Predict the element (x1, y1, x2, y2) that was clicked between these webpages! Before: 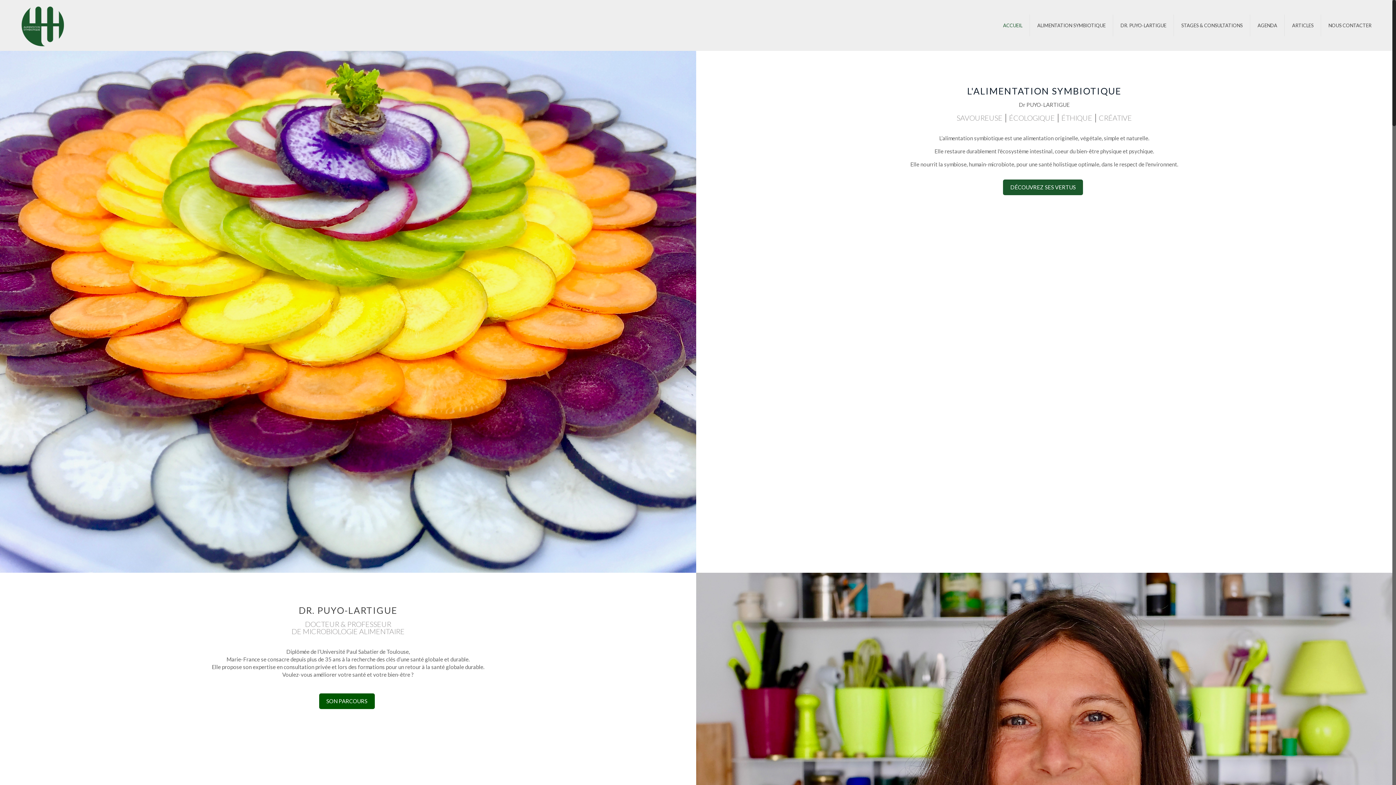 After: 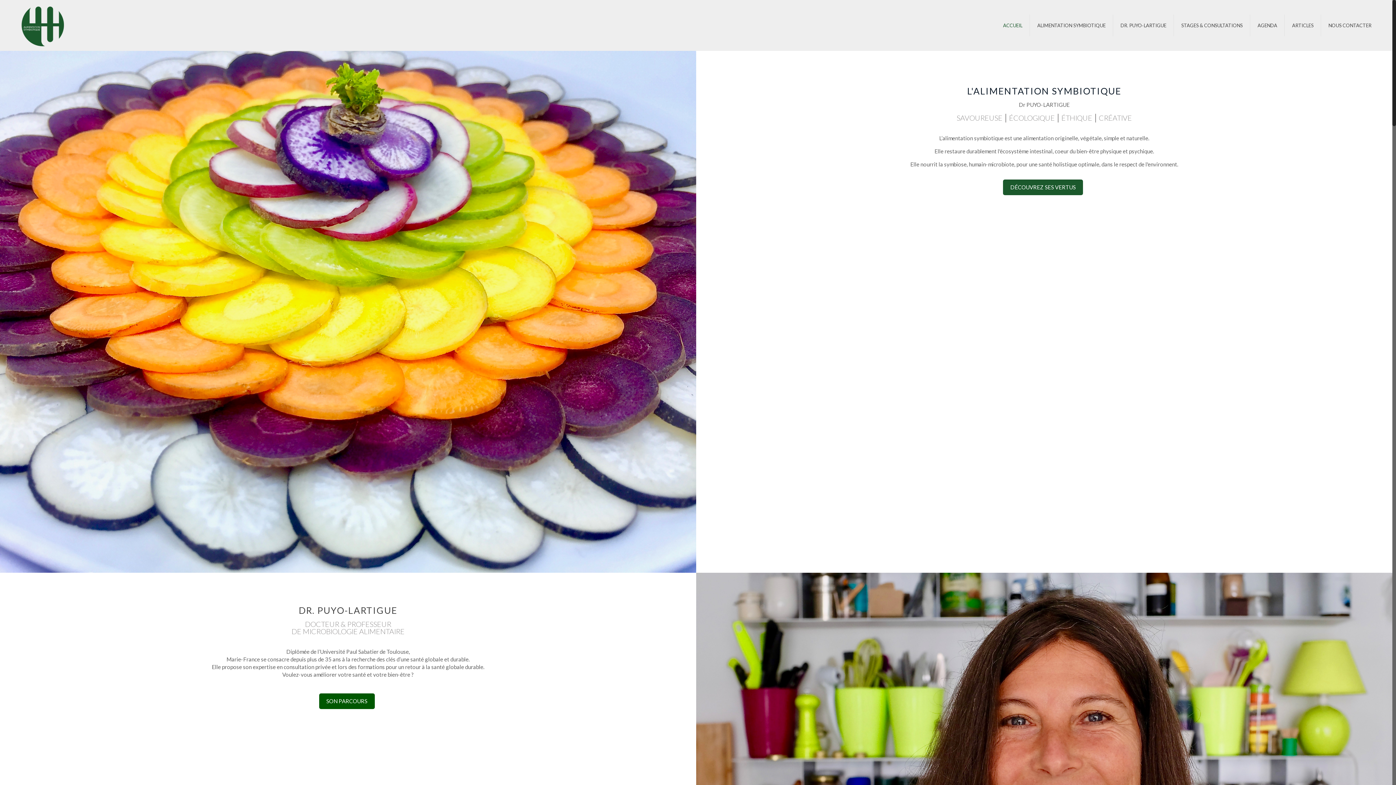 Action: bbox: (21, 0, 64, 50)